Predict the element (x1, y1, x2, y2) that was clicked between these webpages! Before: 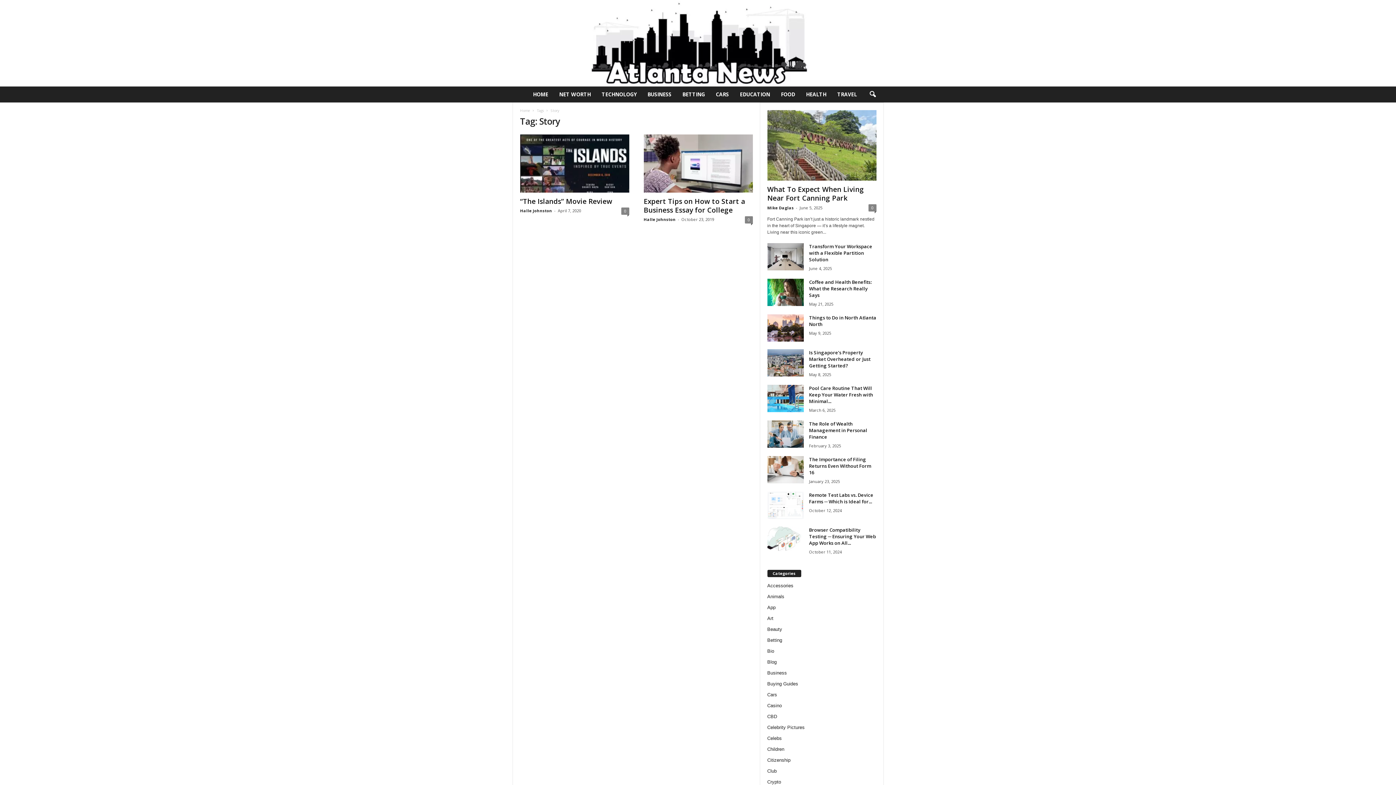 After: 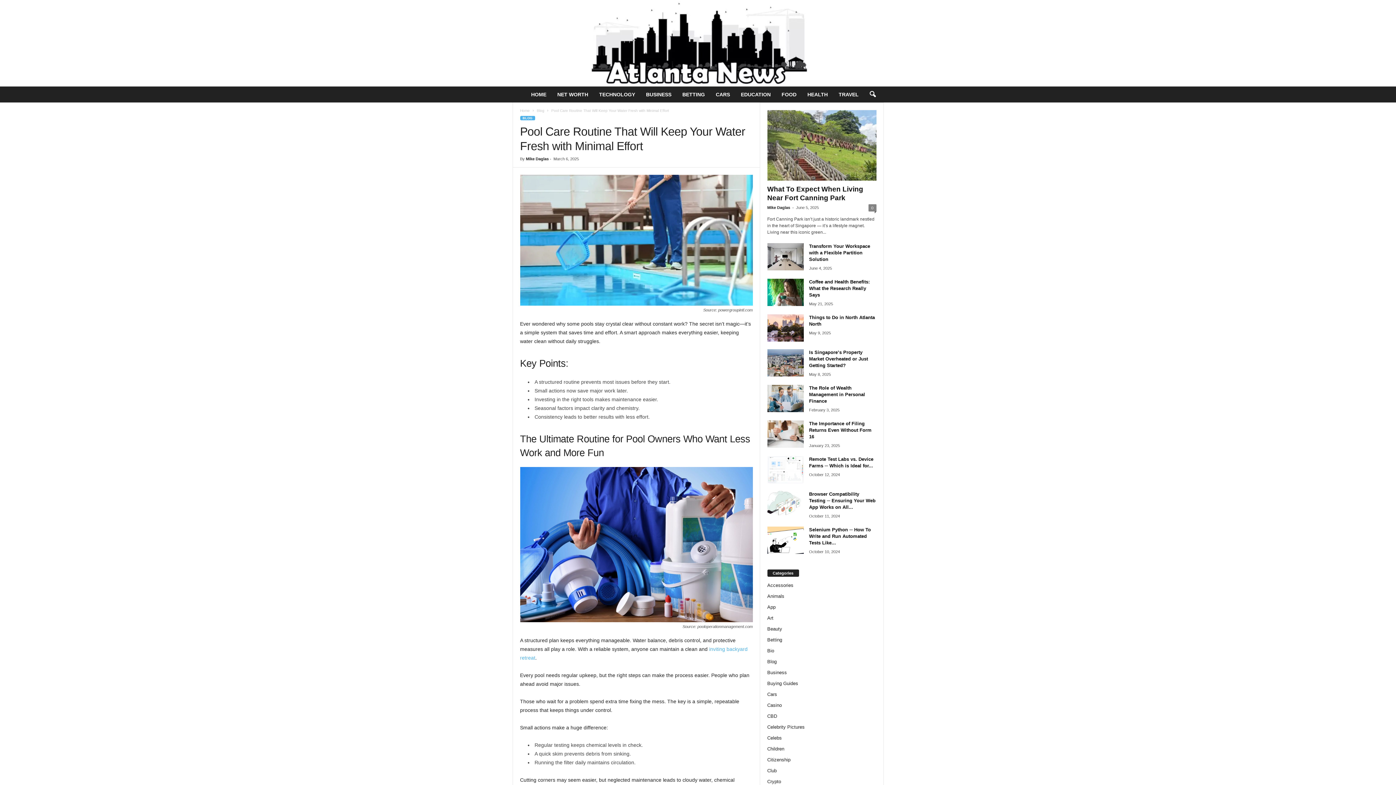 Action: bbox: (767, 385, 803, 412)